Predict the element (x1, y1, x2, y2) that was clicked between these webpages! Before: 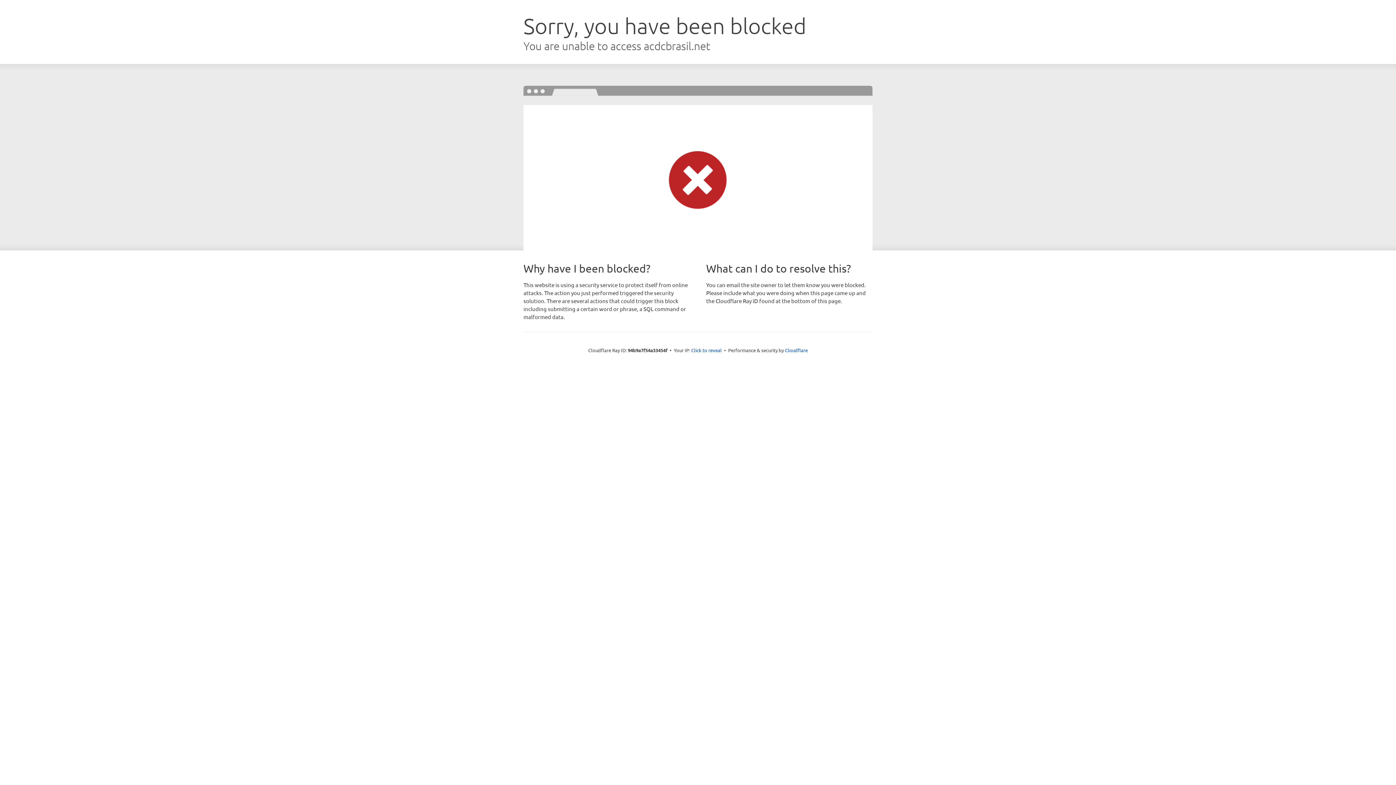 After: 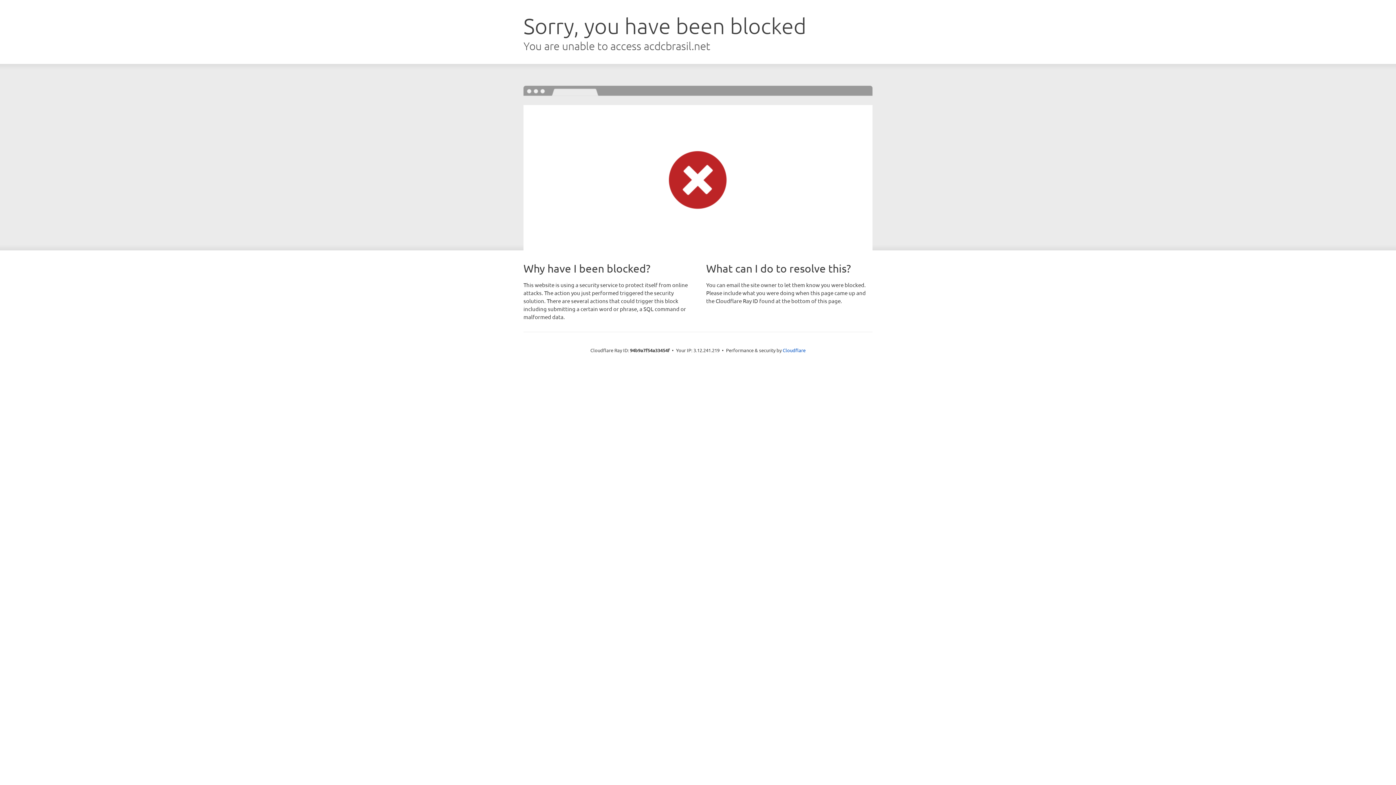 Action: bbox: (691, 346, 722, 353) label: Click to reveal